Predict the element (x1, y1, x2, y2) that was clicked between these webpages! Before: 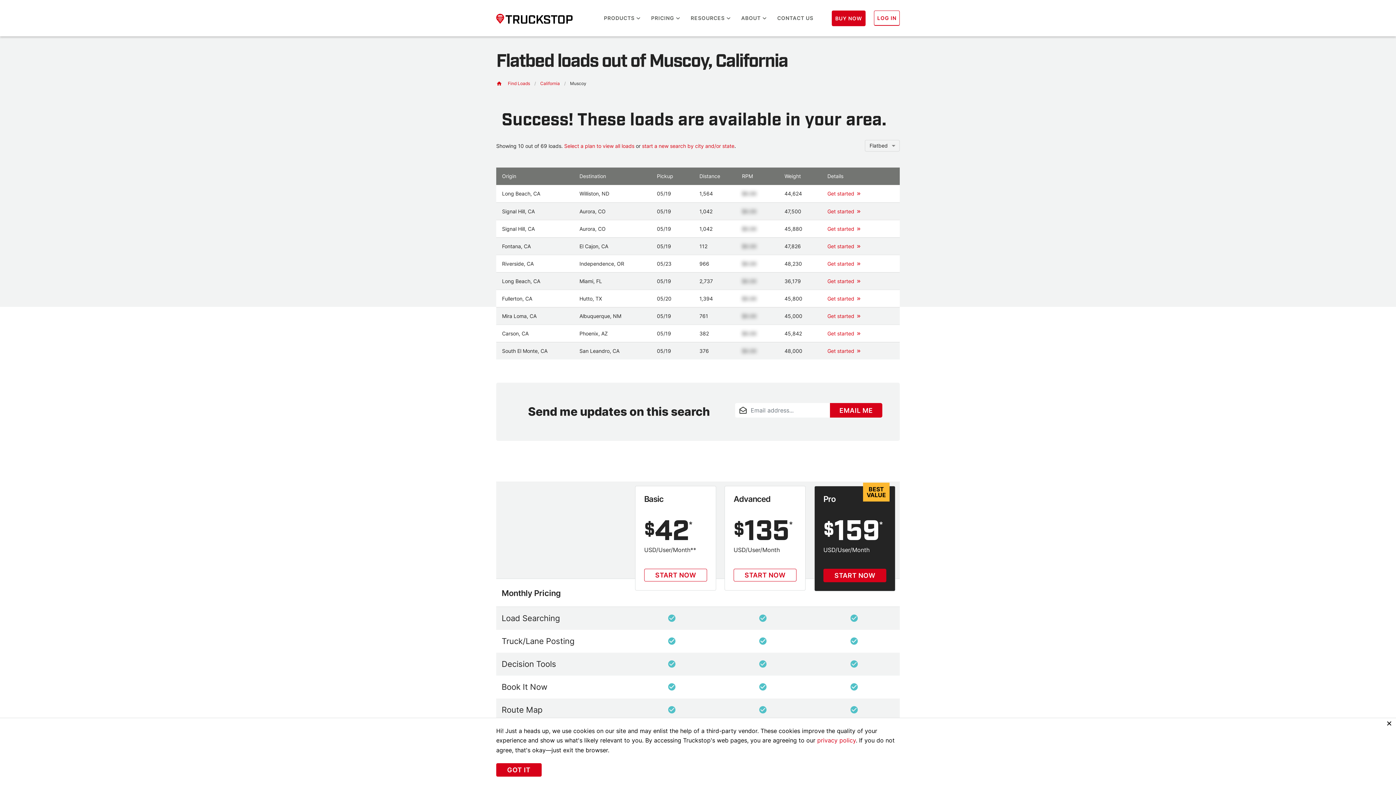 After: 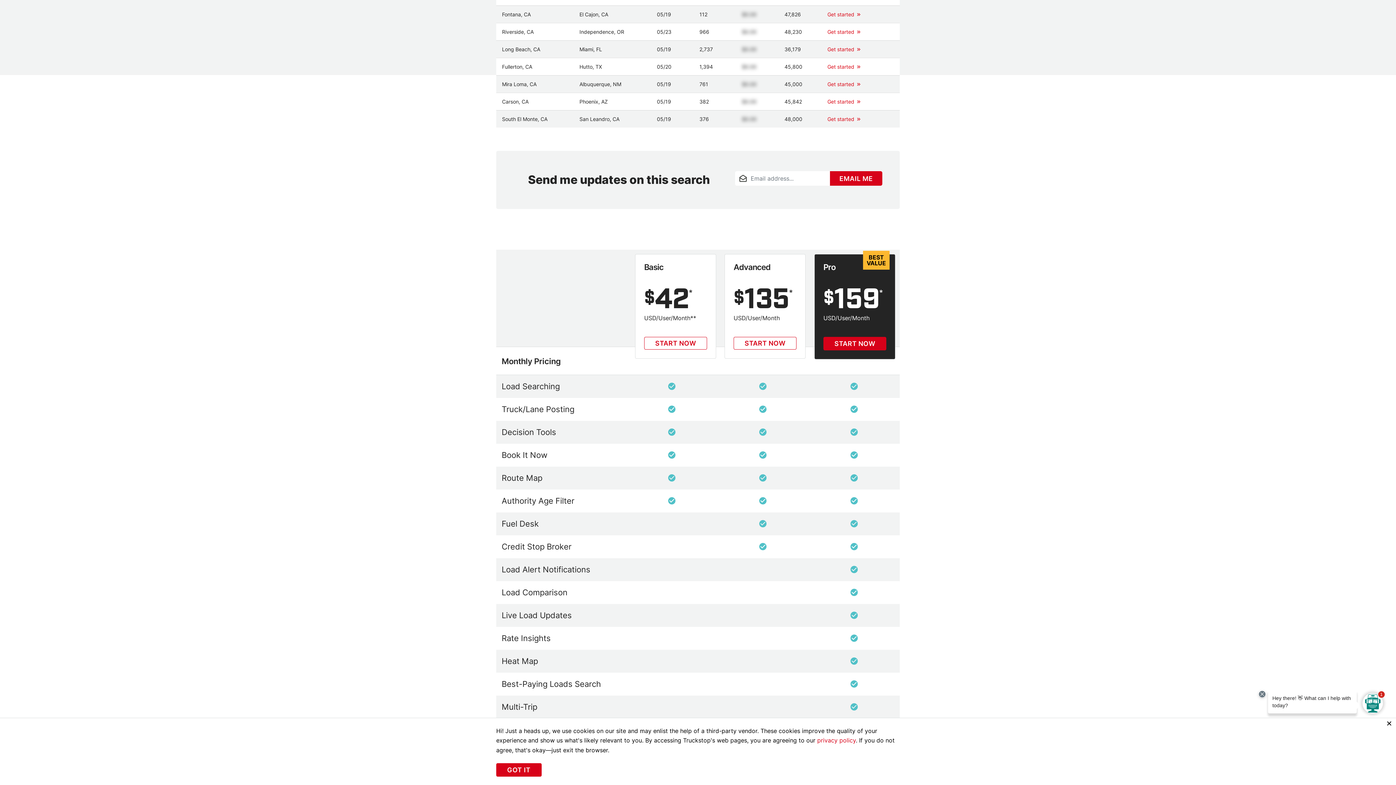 Action: bbox: (827, 225, 894, 232) label: Get started